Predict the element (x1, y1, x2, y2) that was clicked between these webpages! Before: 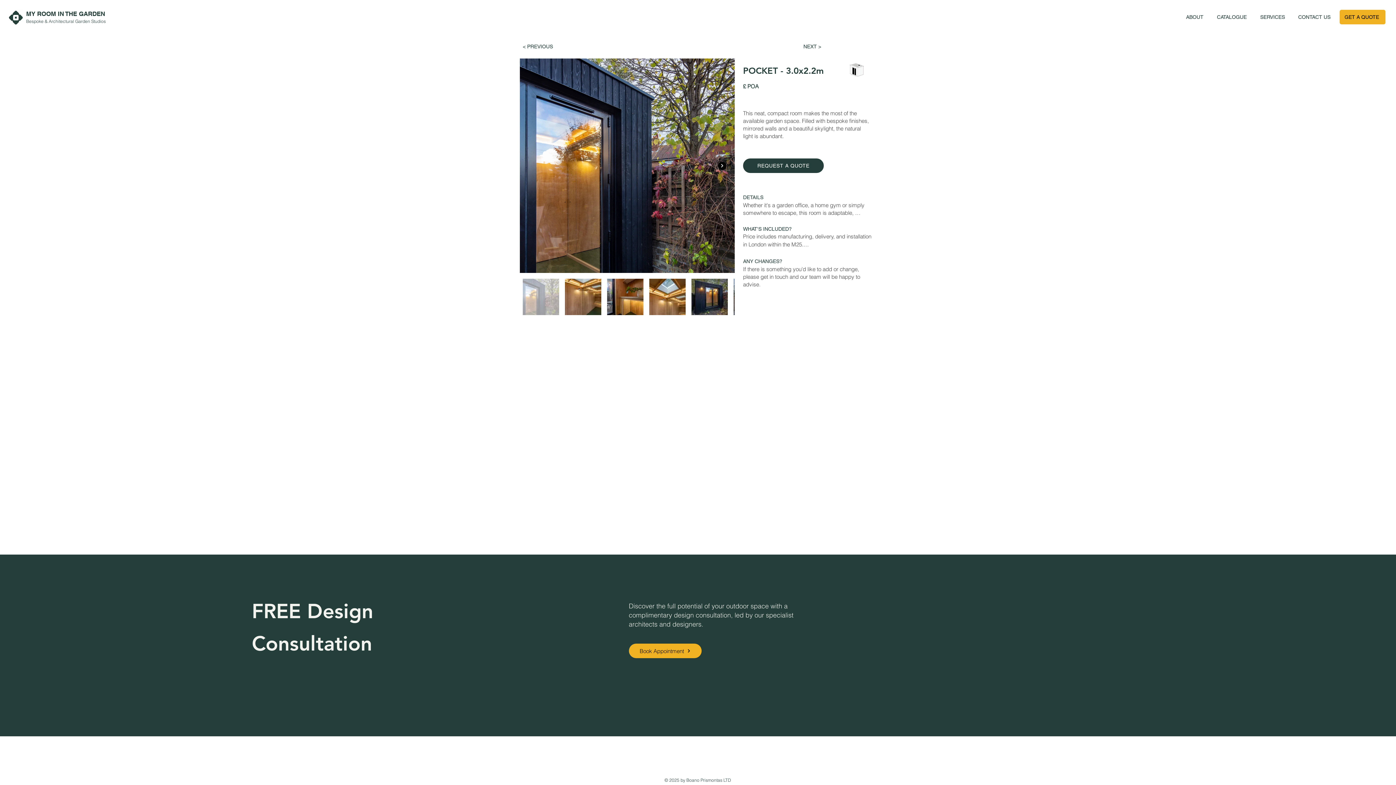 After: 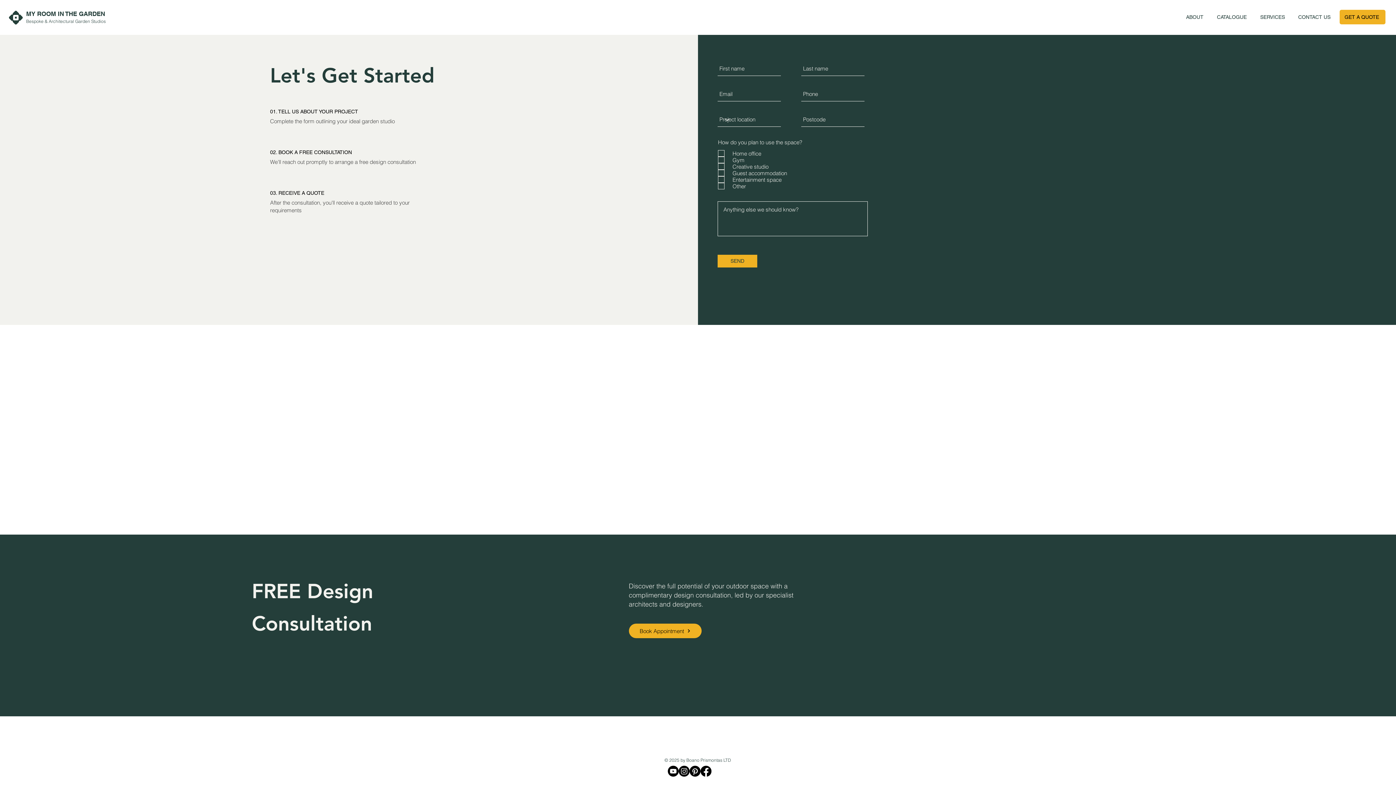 Action: bbox: (1340, 9, 1385, 24) label: GET A QUOTE